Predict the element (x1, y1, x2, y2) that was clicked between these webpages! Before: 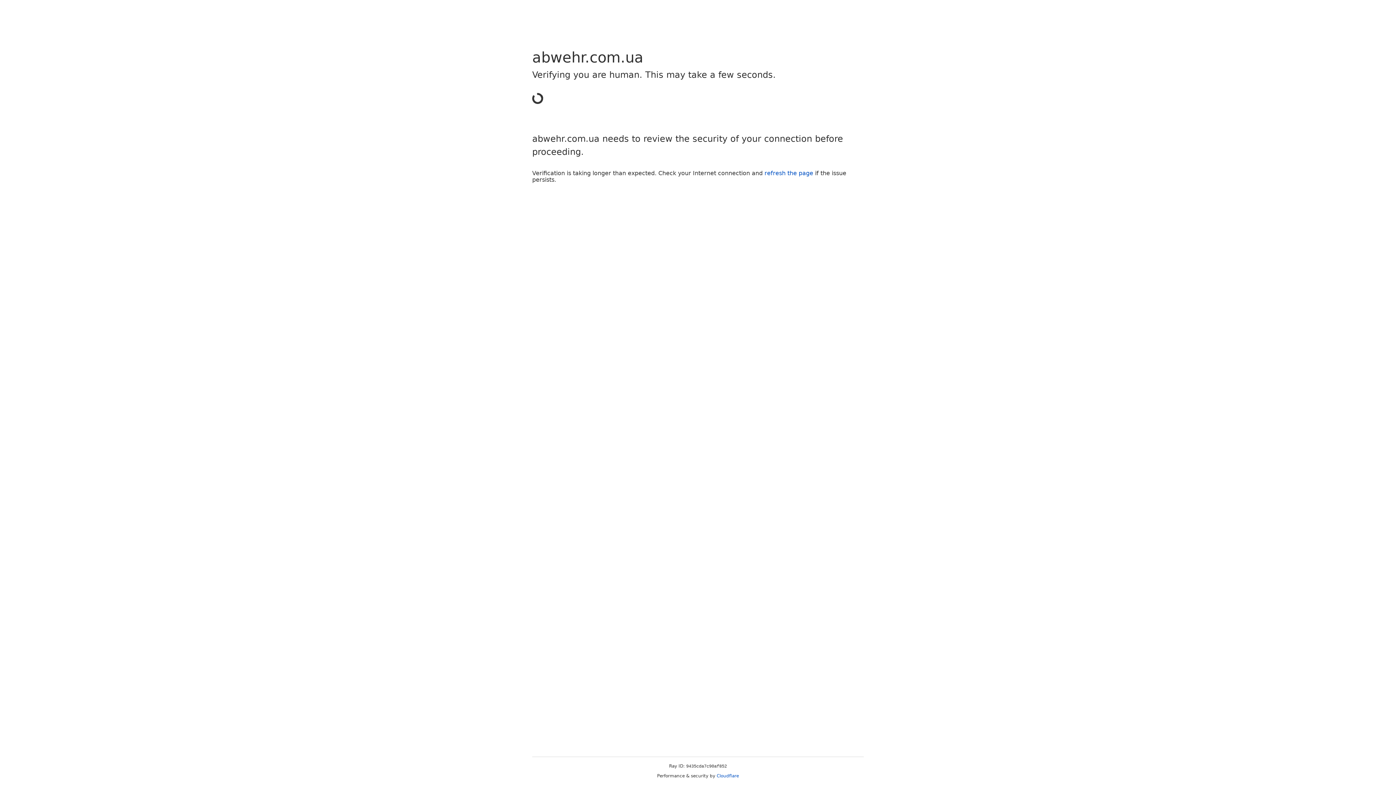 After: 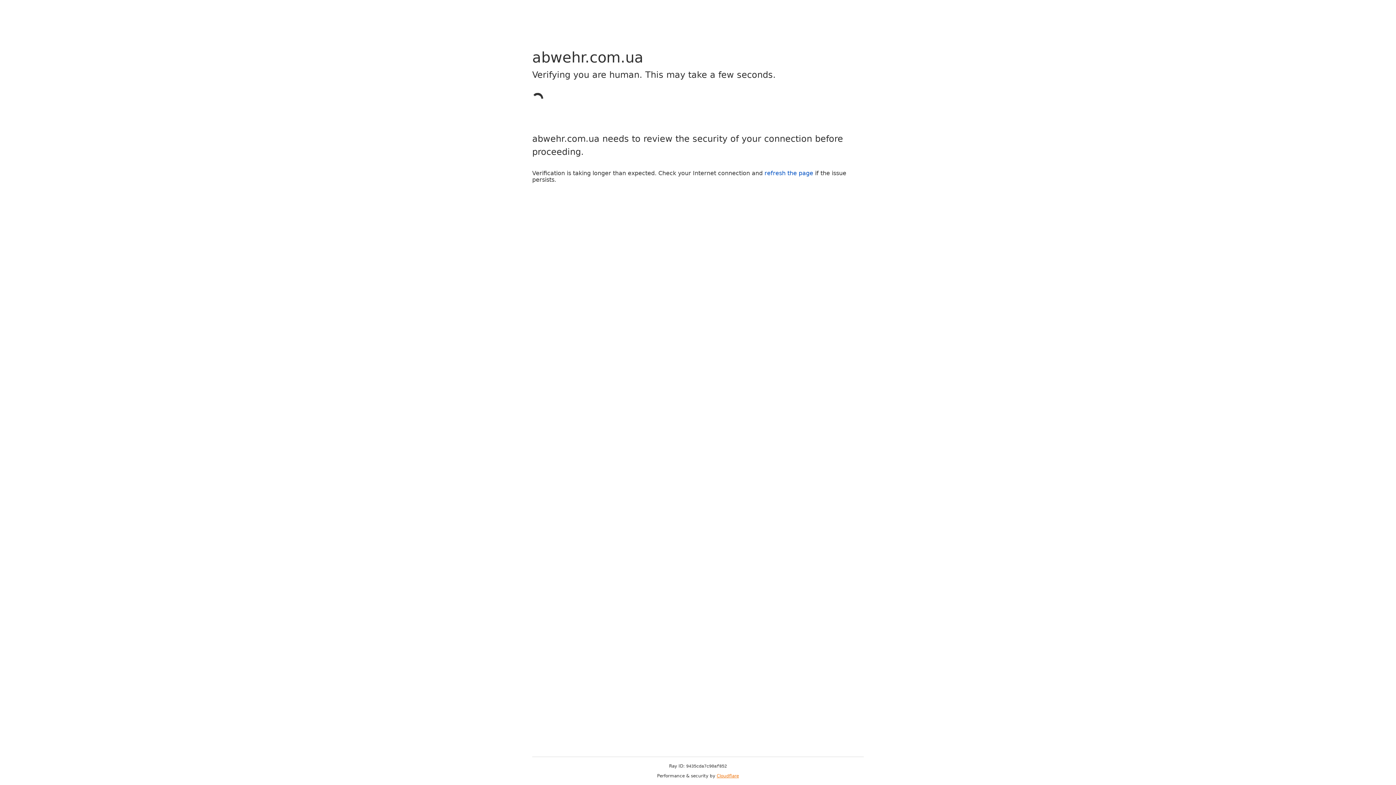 Action: label: Cloudflare bbox: (716, 773, 739, 778)